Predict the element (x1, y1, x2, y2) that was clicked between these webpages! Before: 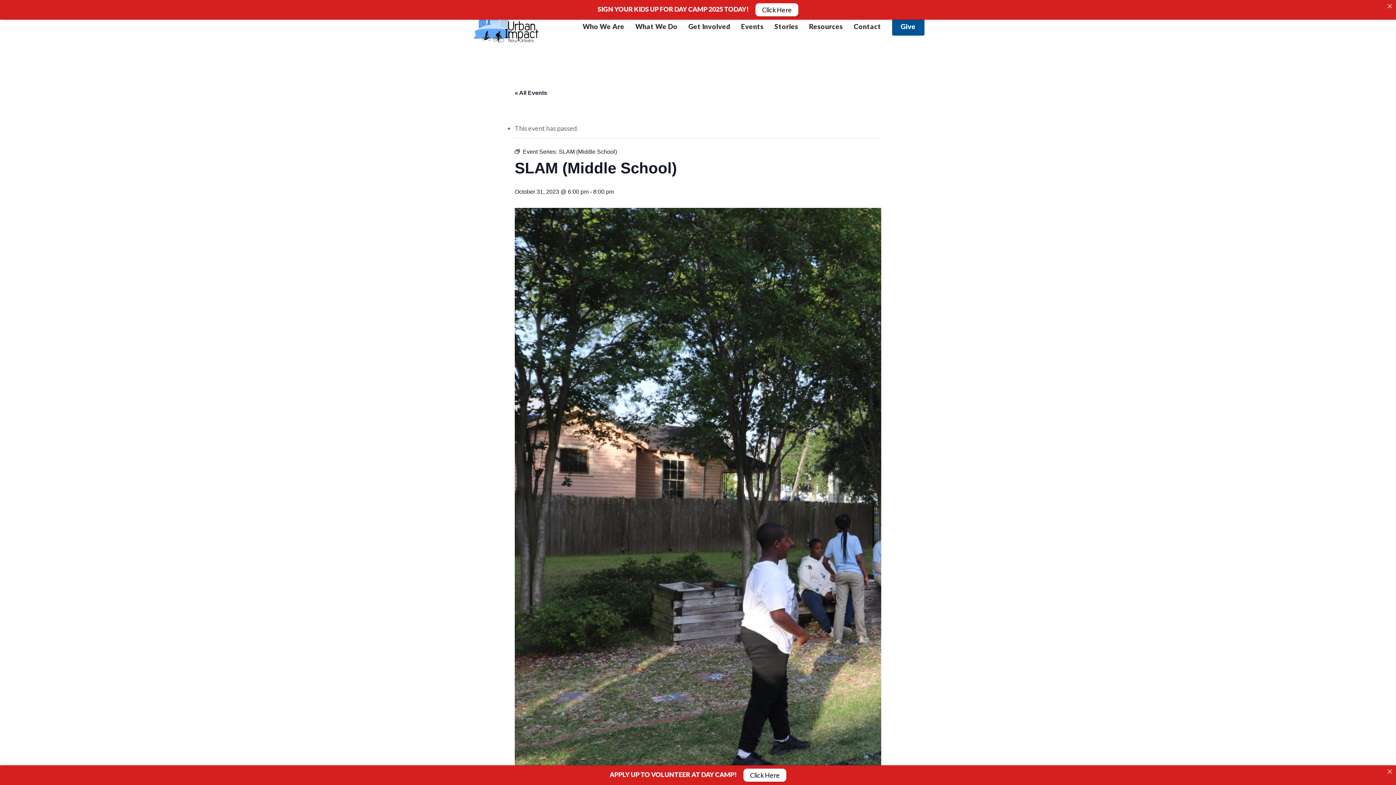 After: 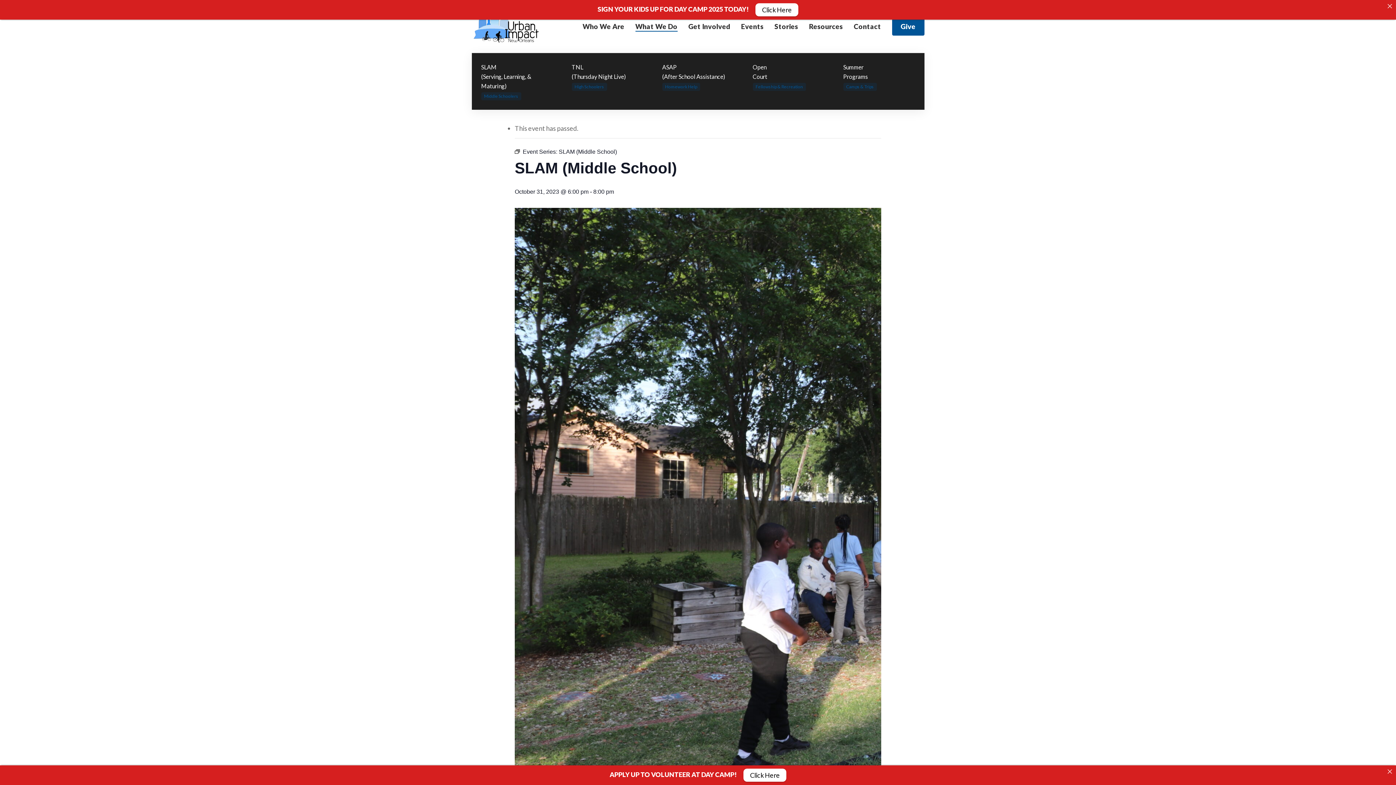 Action: label: What We Do bbox: (635, 21, 677, 31)